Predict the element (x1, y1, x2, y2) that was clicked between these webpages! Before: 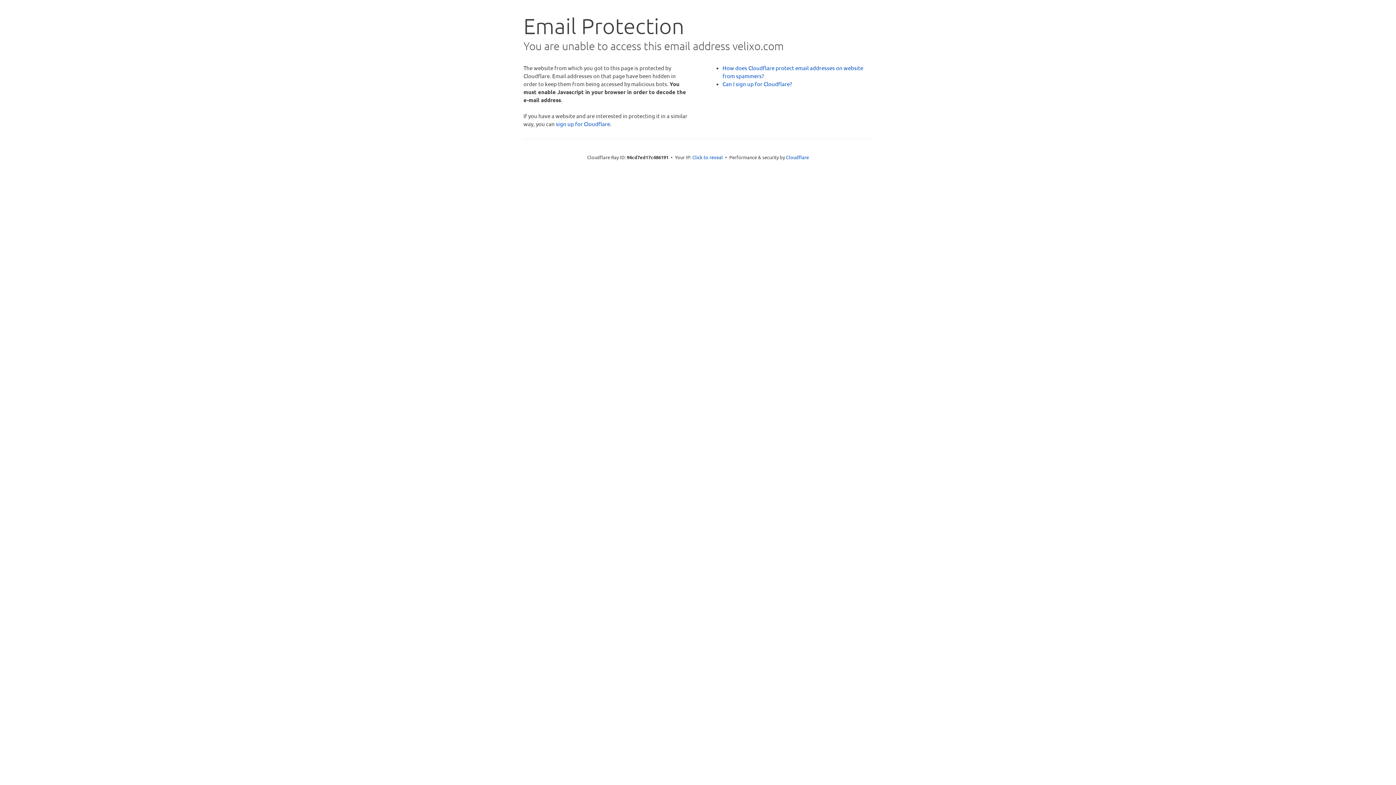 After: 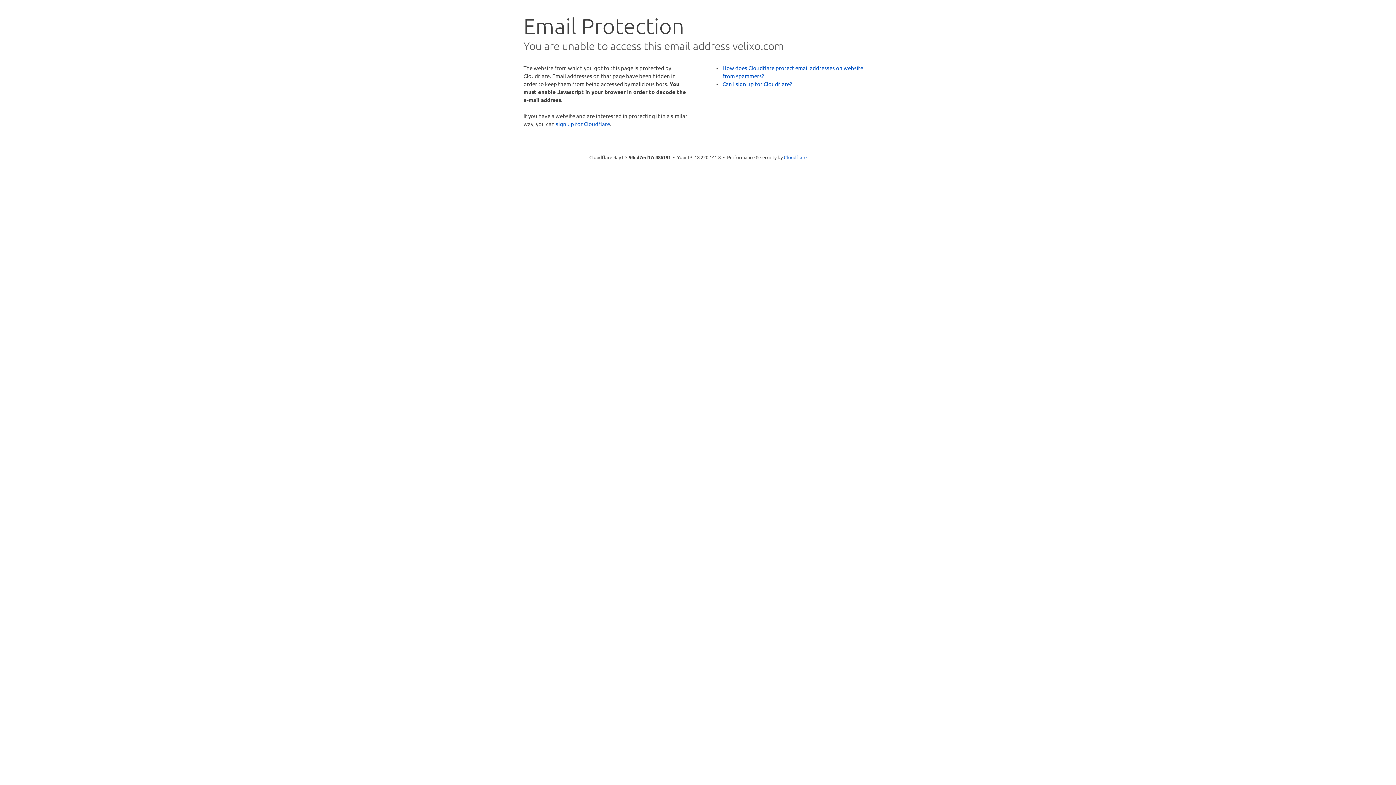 Action: label: Click to reveal bbox: (692, 153, 723, 160)